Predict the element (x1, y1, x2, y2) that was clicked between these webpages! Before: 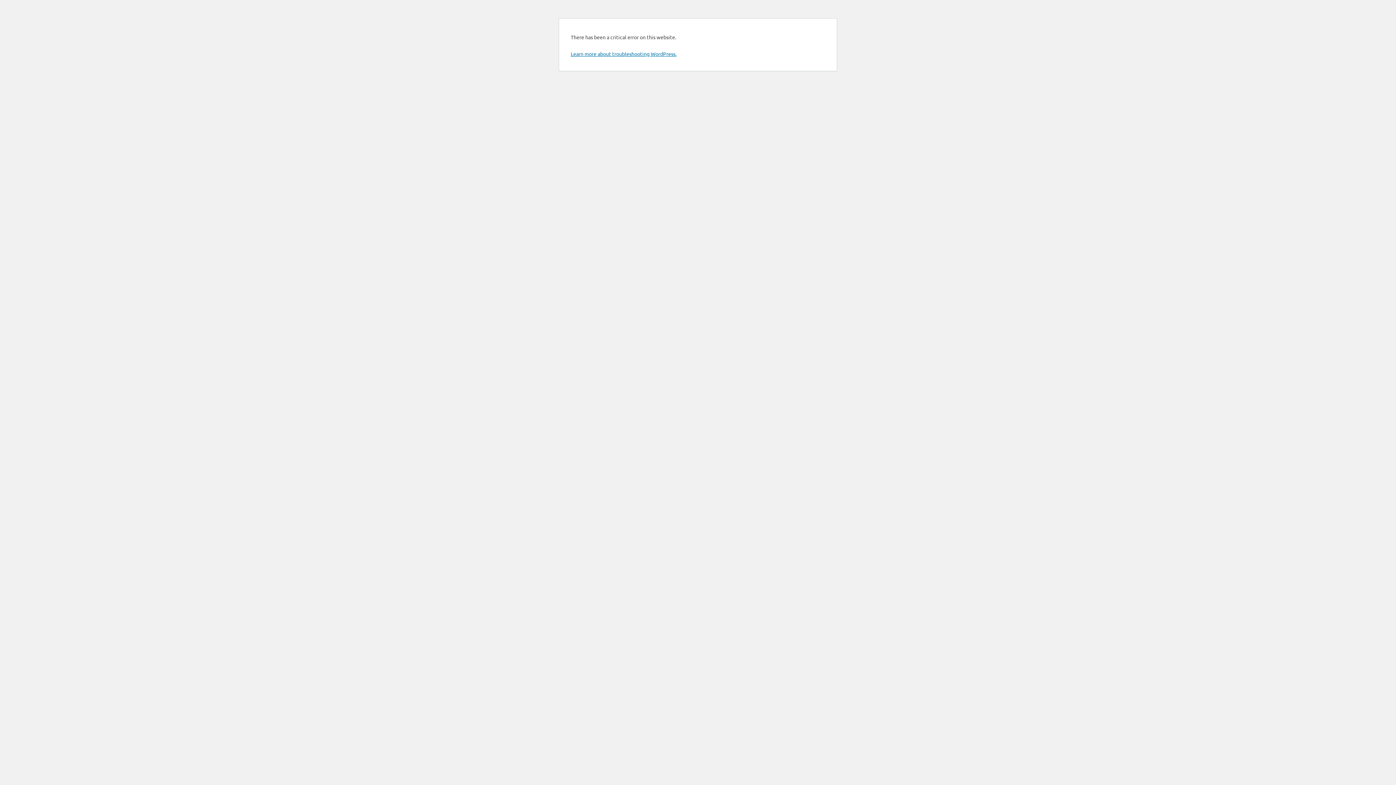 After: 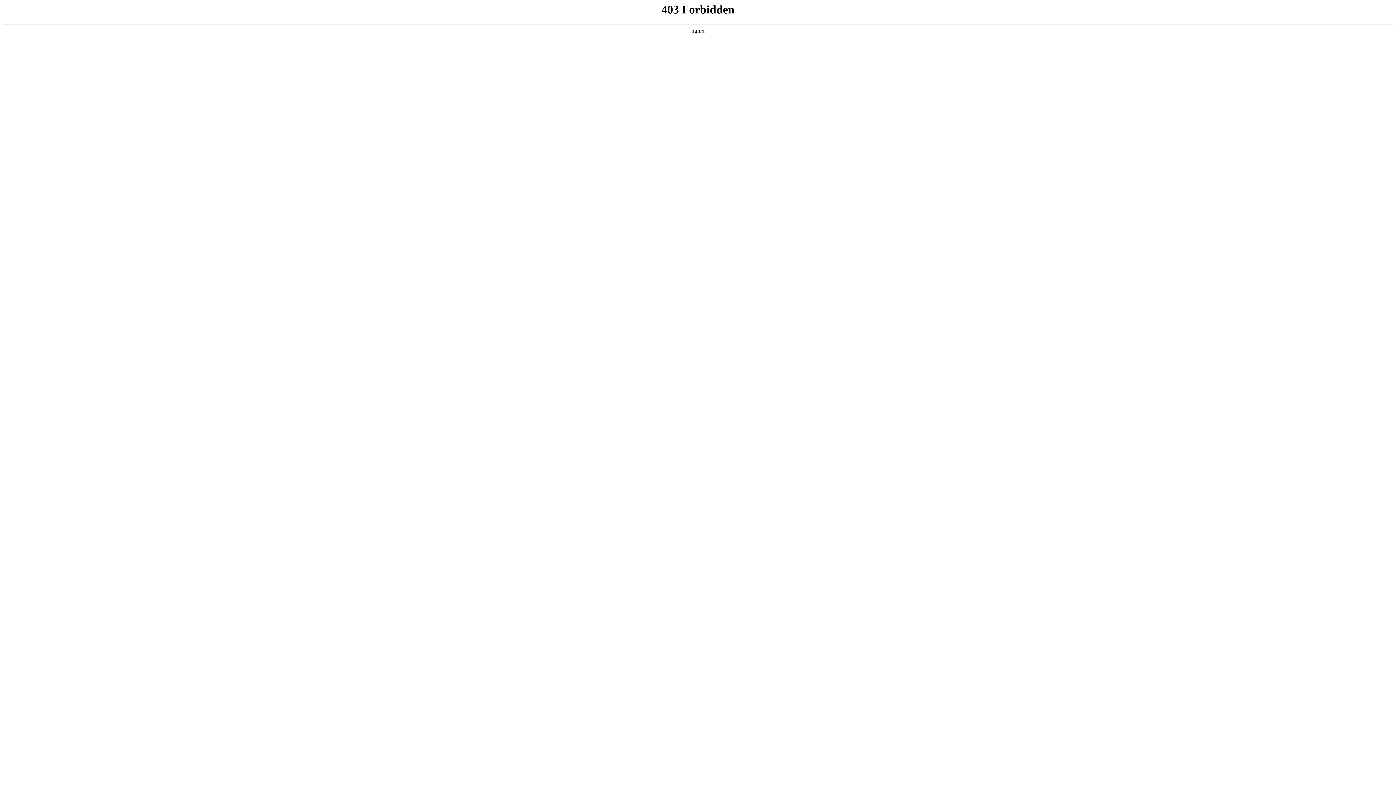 Action: bbox: (570, 50, 676, 57) label: Learn more about troubleshooting WordPress.